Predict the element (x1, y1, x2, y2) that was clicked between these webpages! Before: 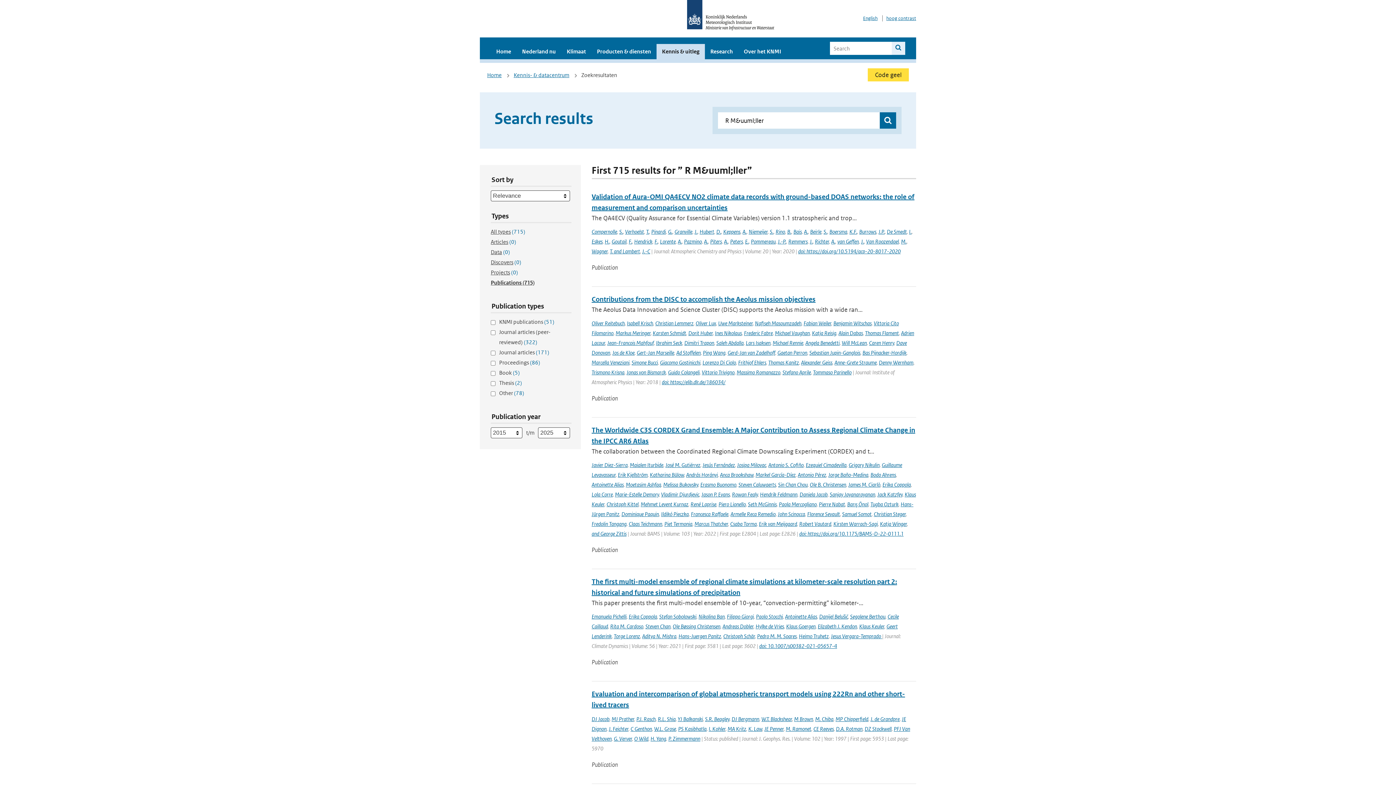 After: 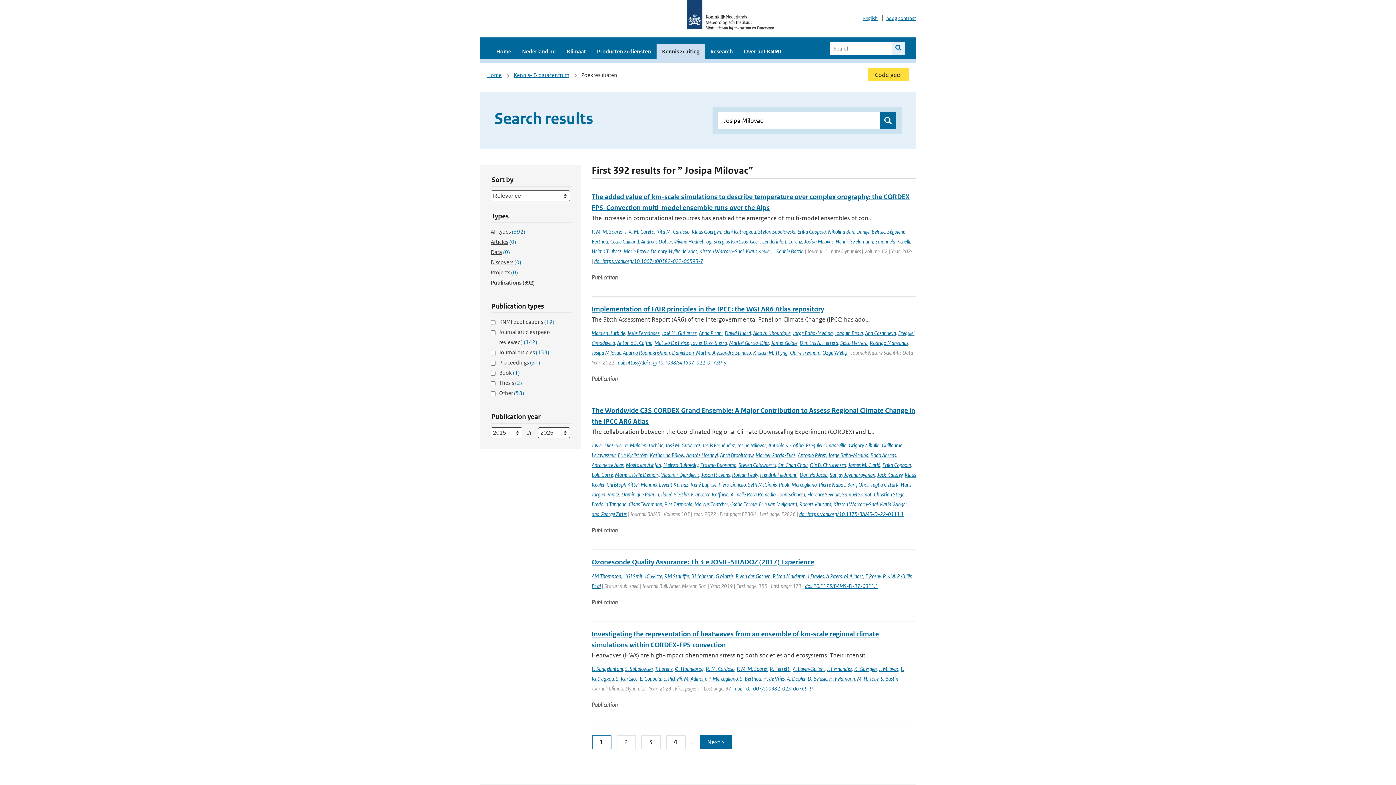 Action: bbox: (737, 461, 766, 468) label: Josipa Milovac